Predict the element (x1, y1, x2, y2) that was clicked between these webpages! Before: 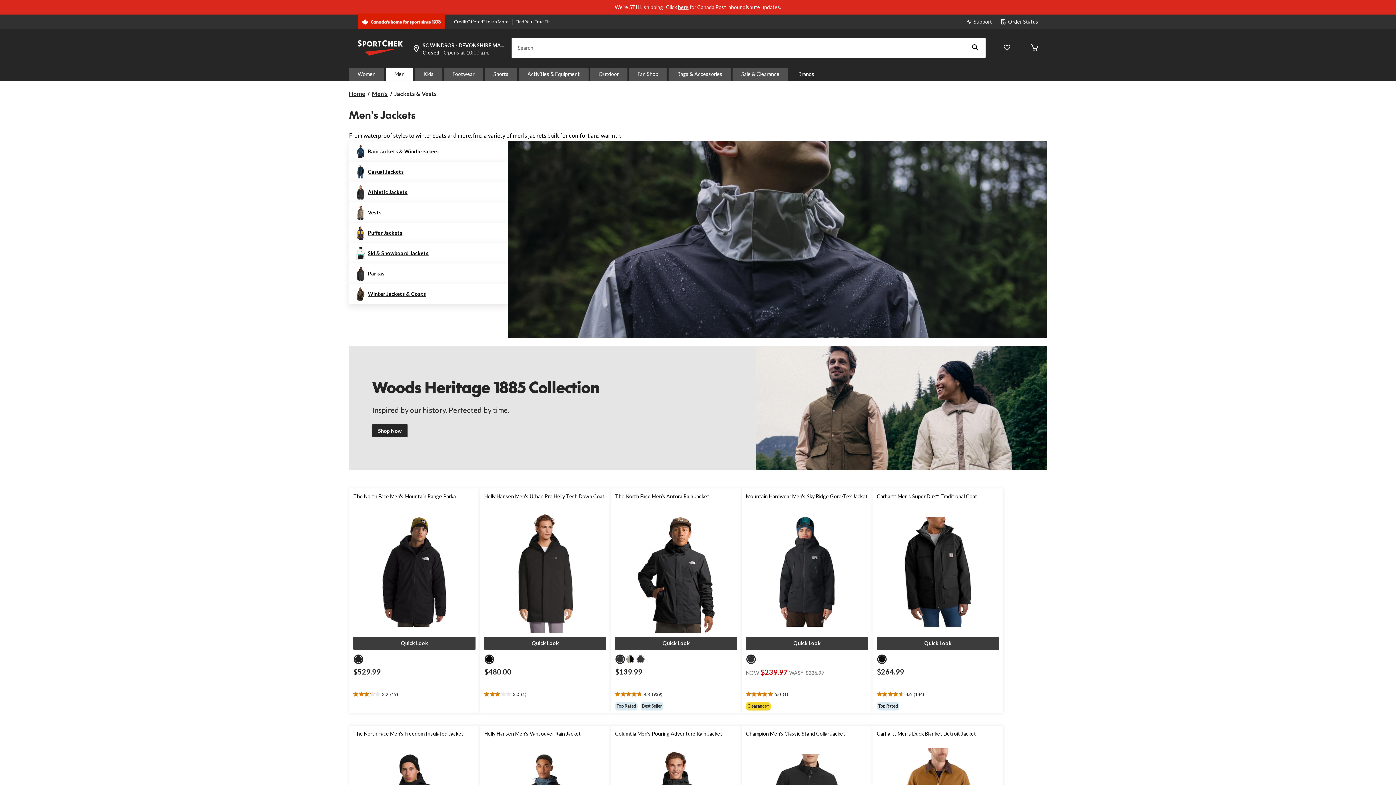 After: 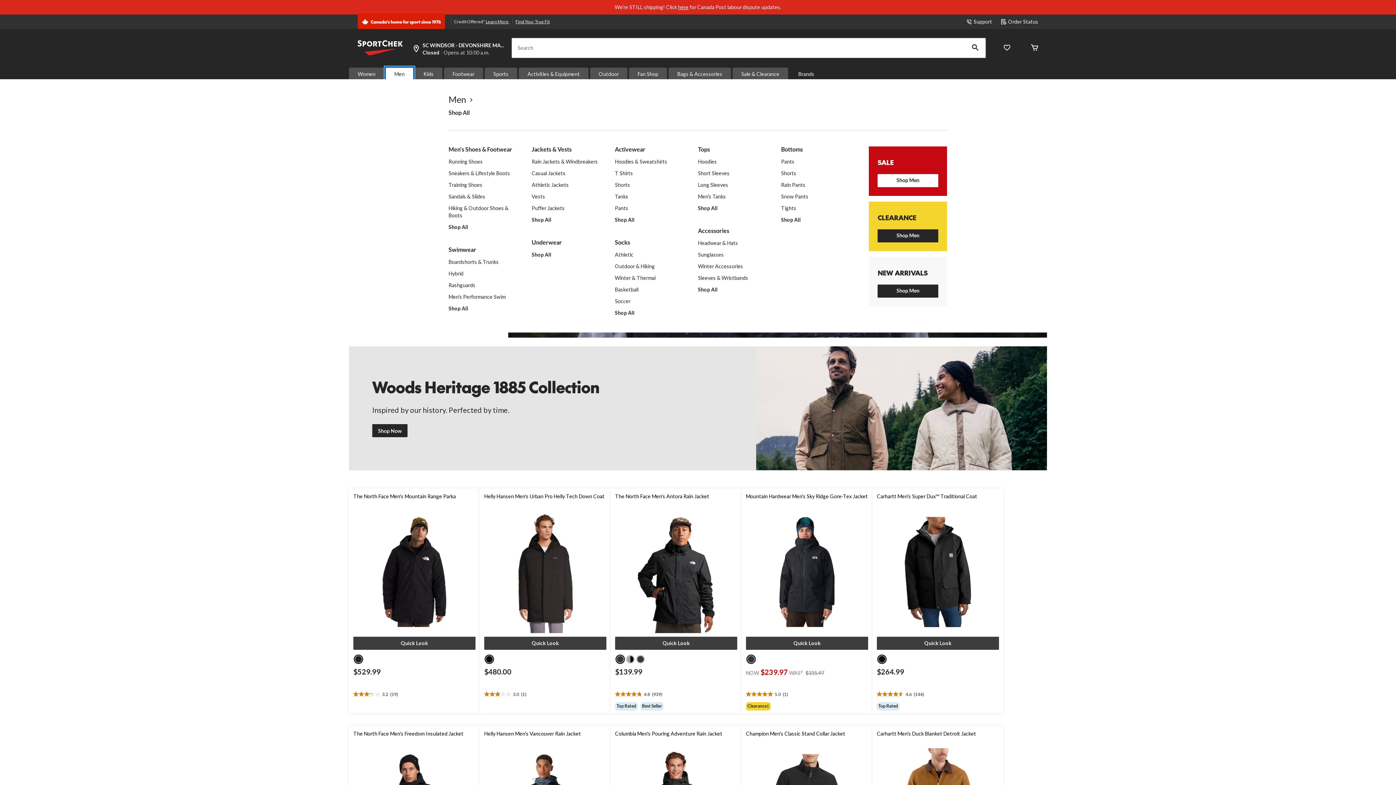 Action: label: Men bbox: (385, 67, 413, 80)